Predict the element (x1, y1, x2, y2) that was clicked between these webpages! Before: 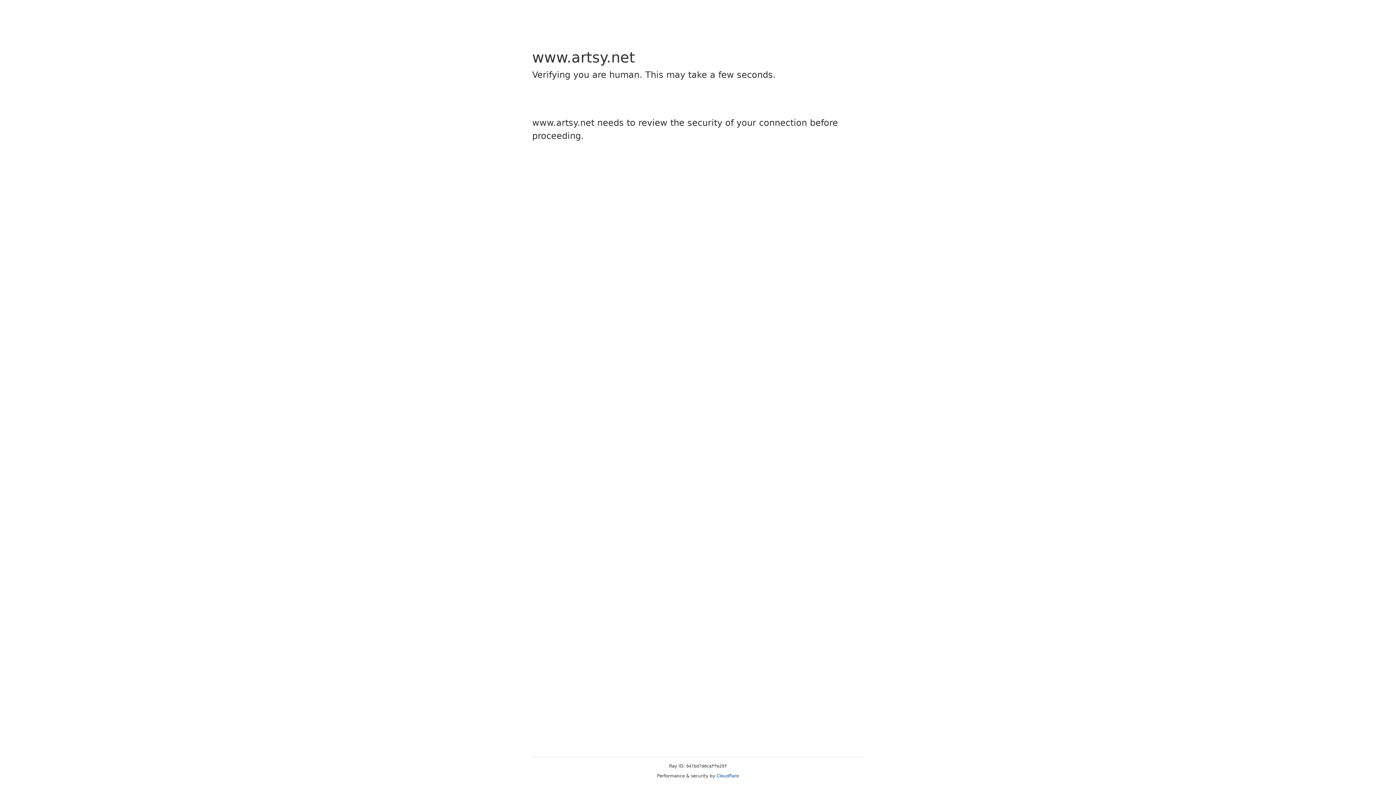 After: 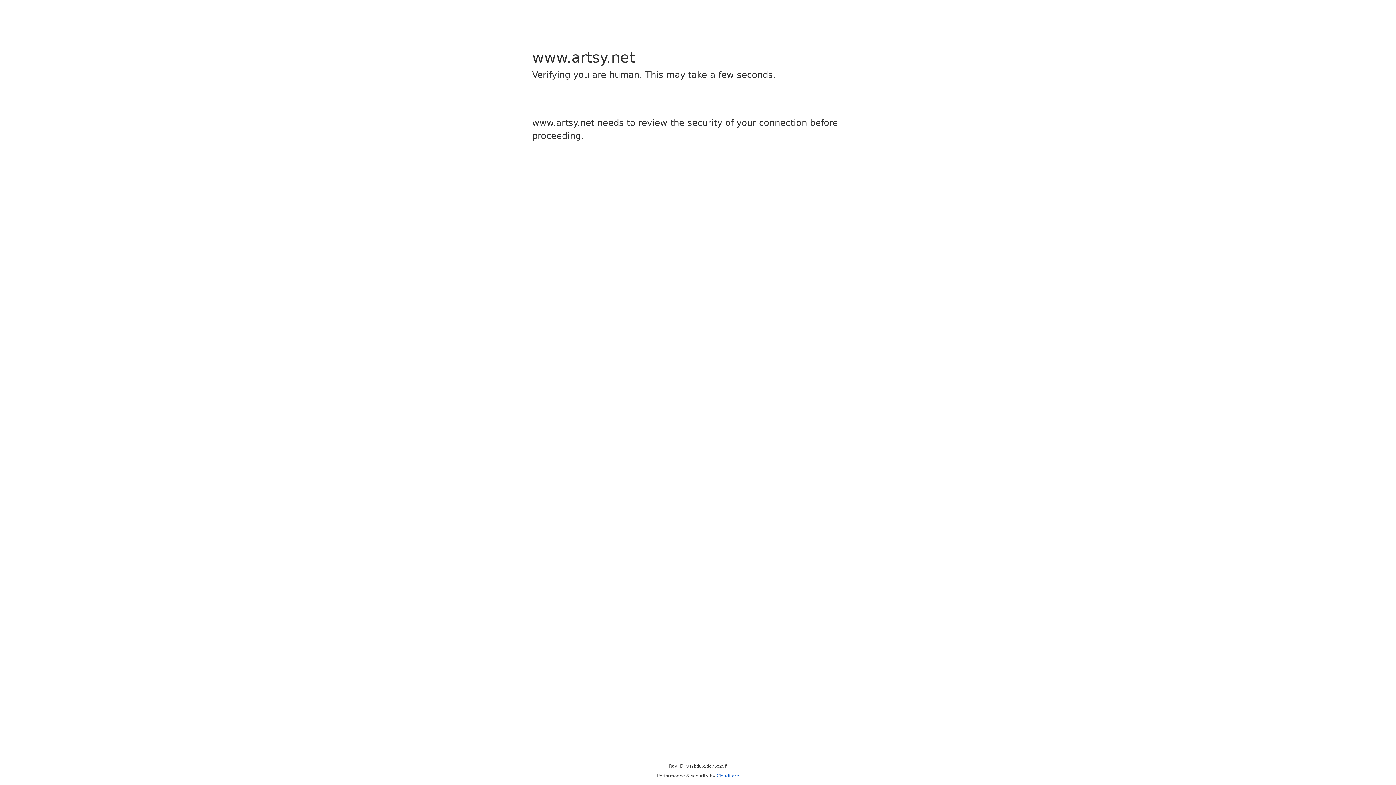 Action: bbox: (716, 773, 739, 778) label: Cloudflare